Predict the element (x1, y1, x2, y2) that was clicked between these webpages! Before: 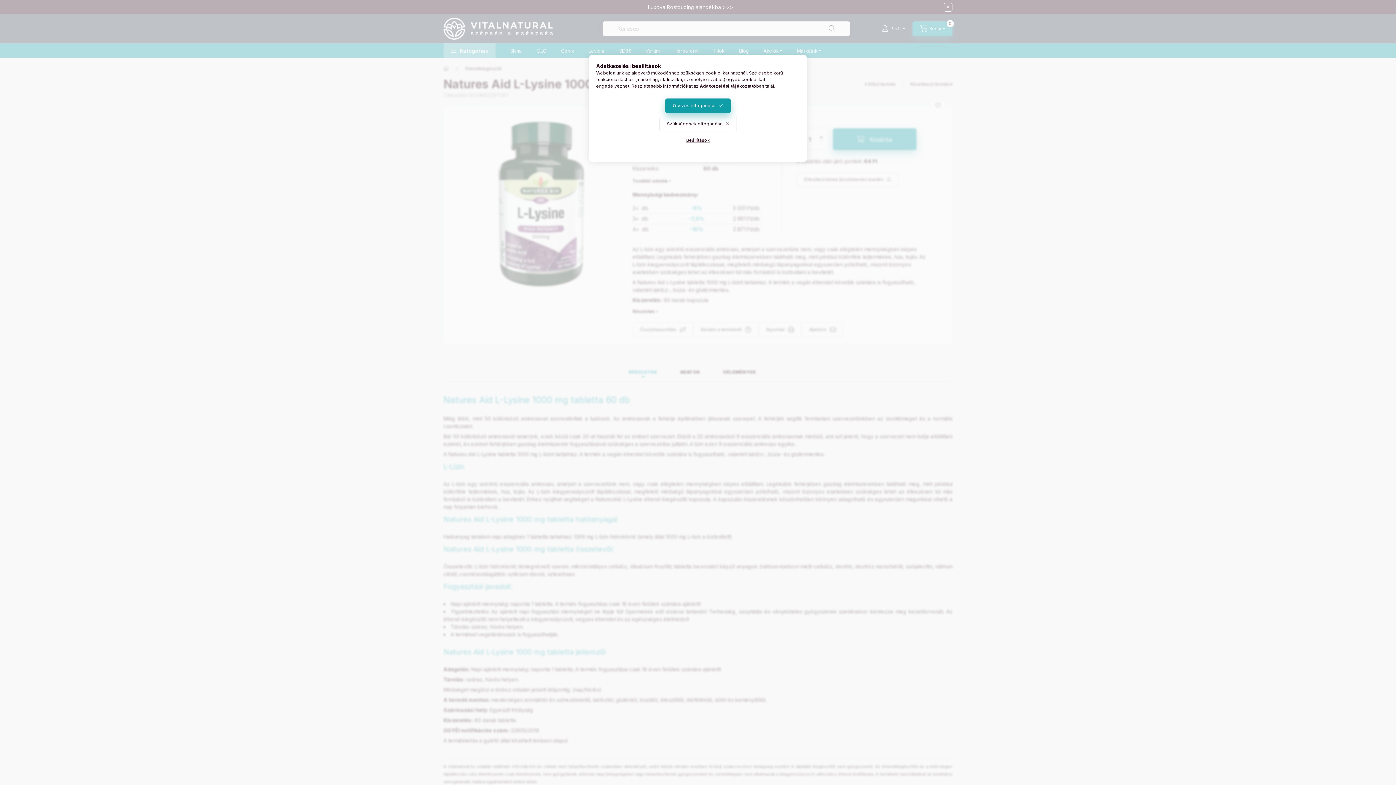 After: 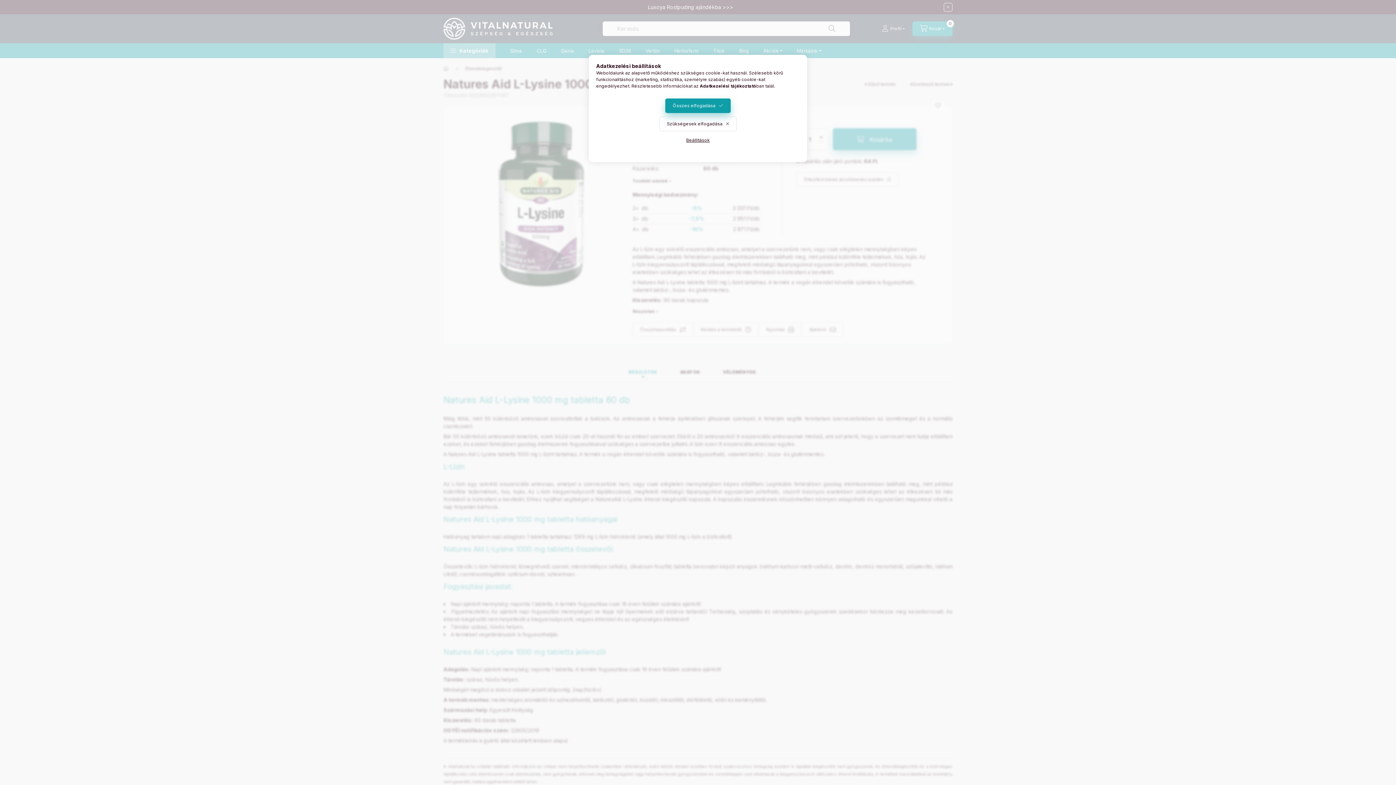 Action: label: Adatkezelési tájékoztató bbox: (700, 83, 756, 88)